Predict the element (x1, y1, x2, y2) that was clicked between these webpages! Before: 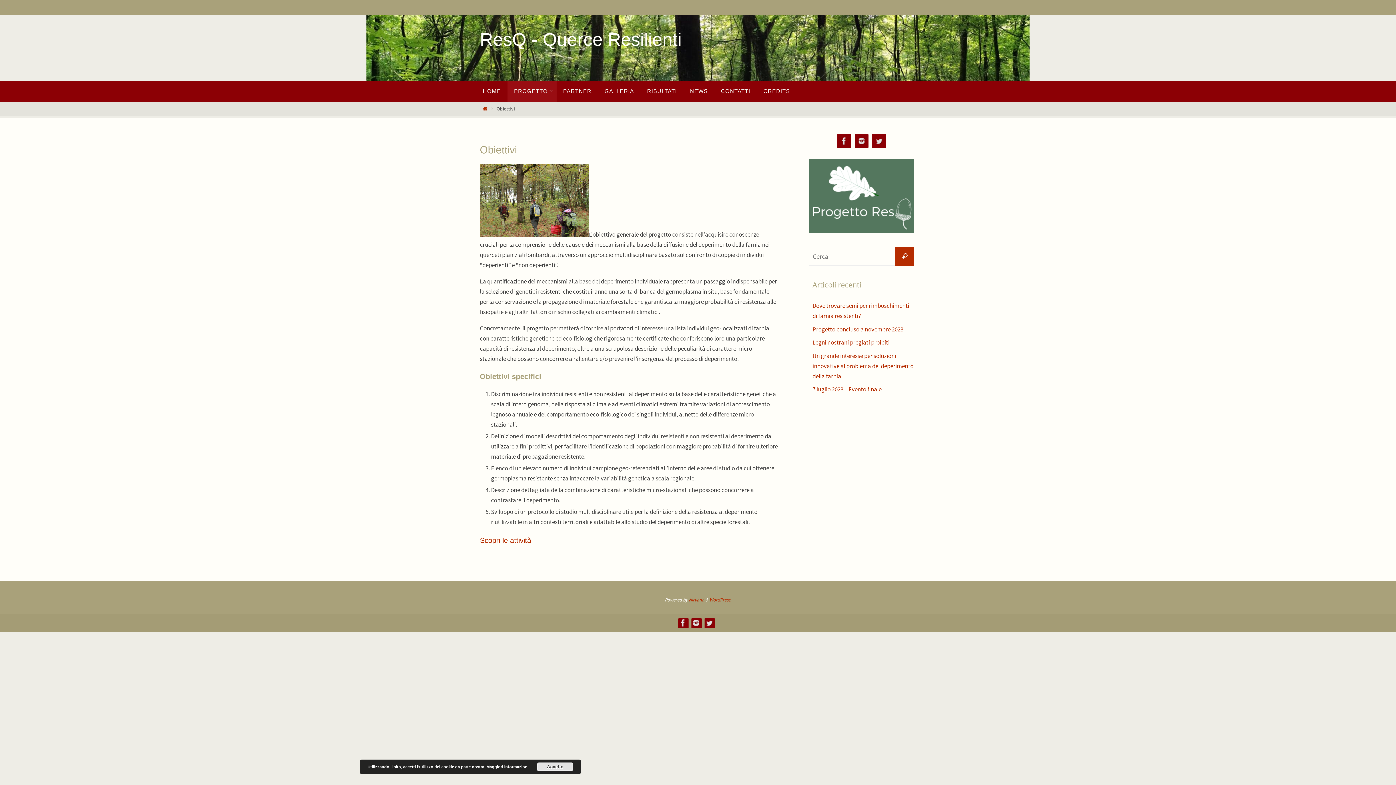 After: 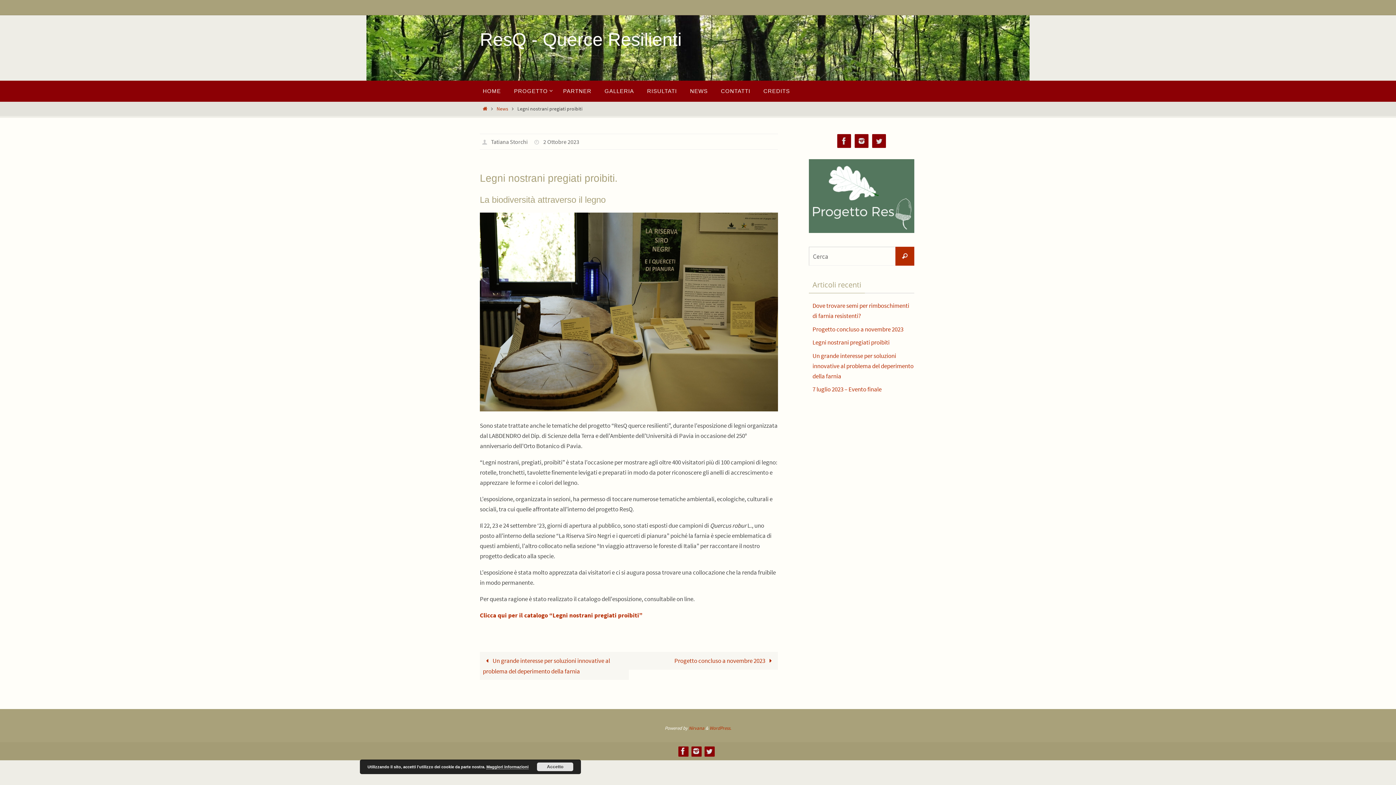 Action: label: Legni nostrani pregiati proibiti bbox: (812, 338, 889, 347)